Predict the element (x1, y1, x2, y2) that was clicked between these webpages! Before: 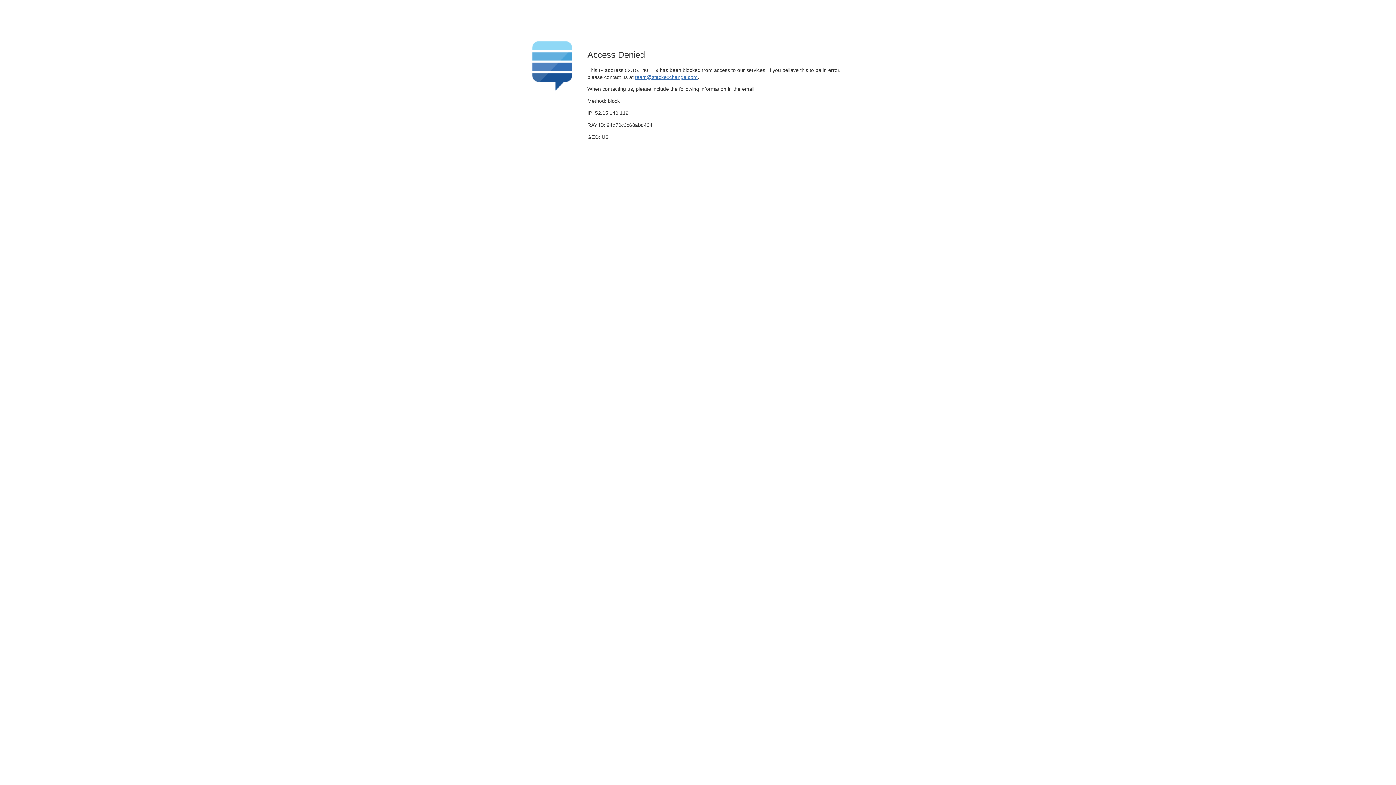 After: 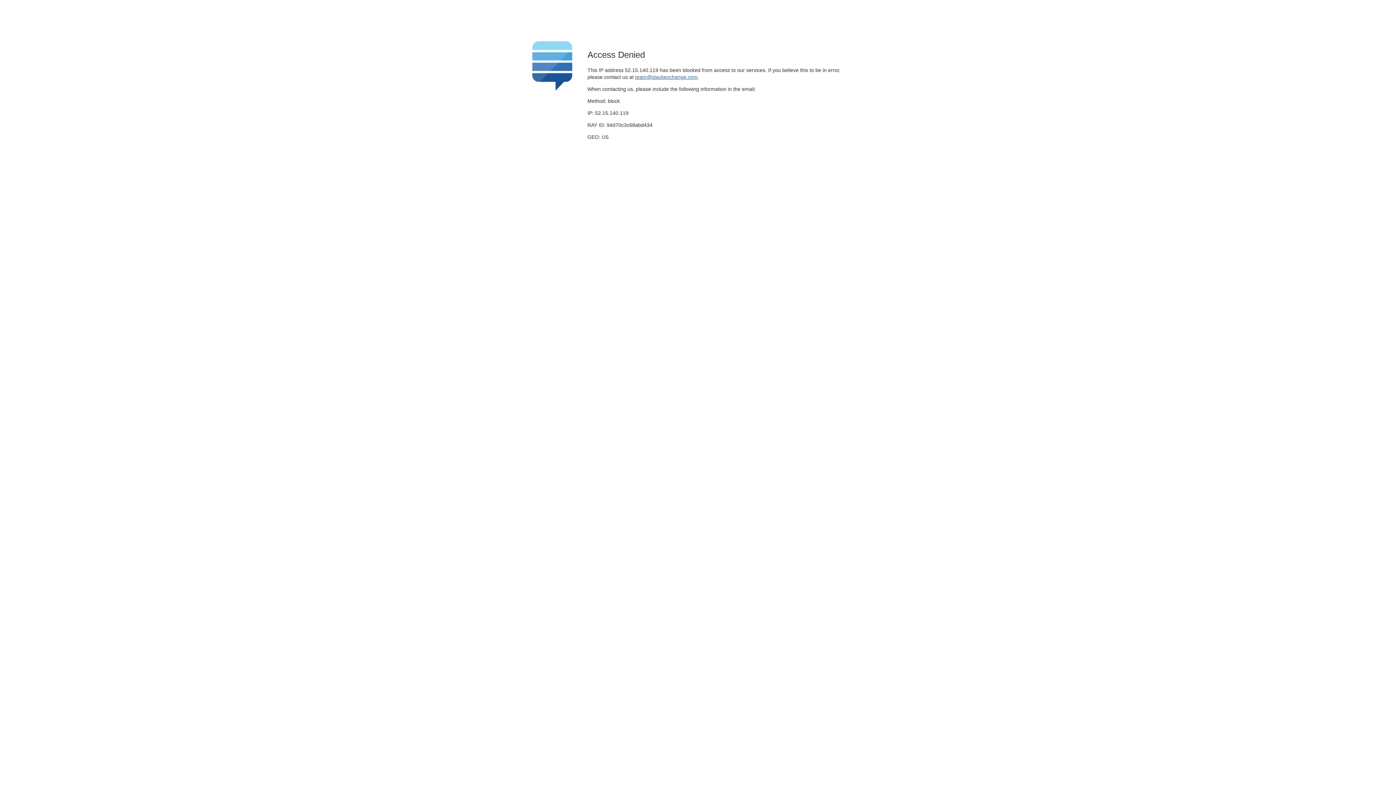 Action: bbox: (635, 74, 697, 79) label: team@stackexchange.com